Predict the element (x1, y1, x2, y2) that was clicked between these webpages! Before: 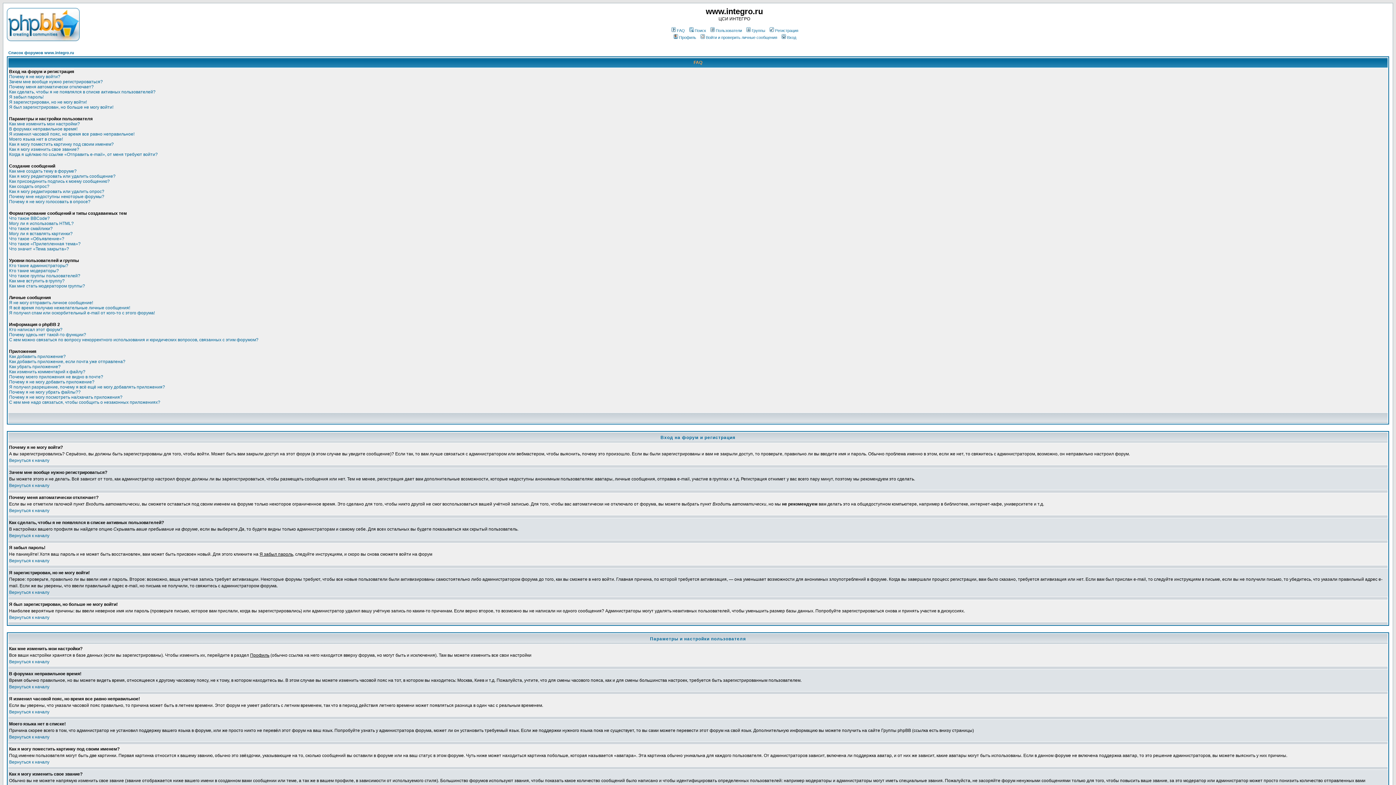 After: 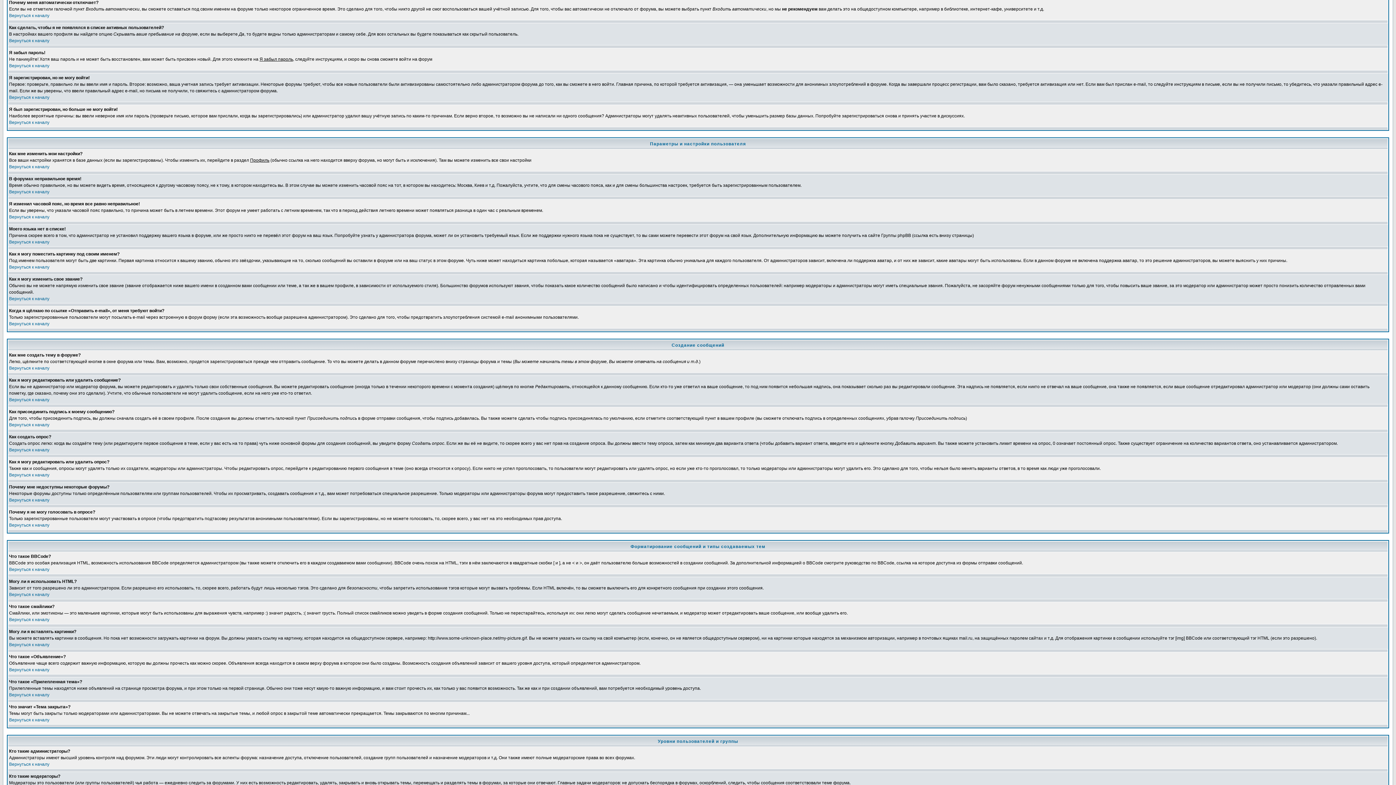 Action: label: Почему меня автоматически отключает? bbox: (9, 84, 93, 89)